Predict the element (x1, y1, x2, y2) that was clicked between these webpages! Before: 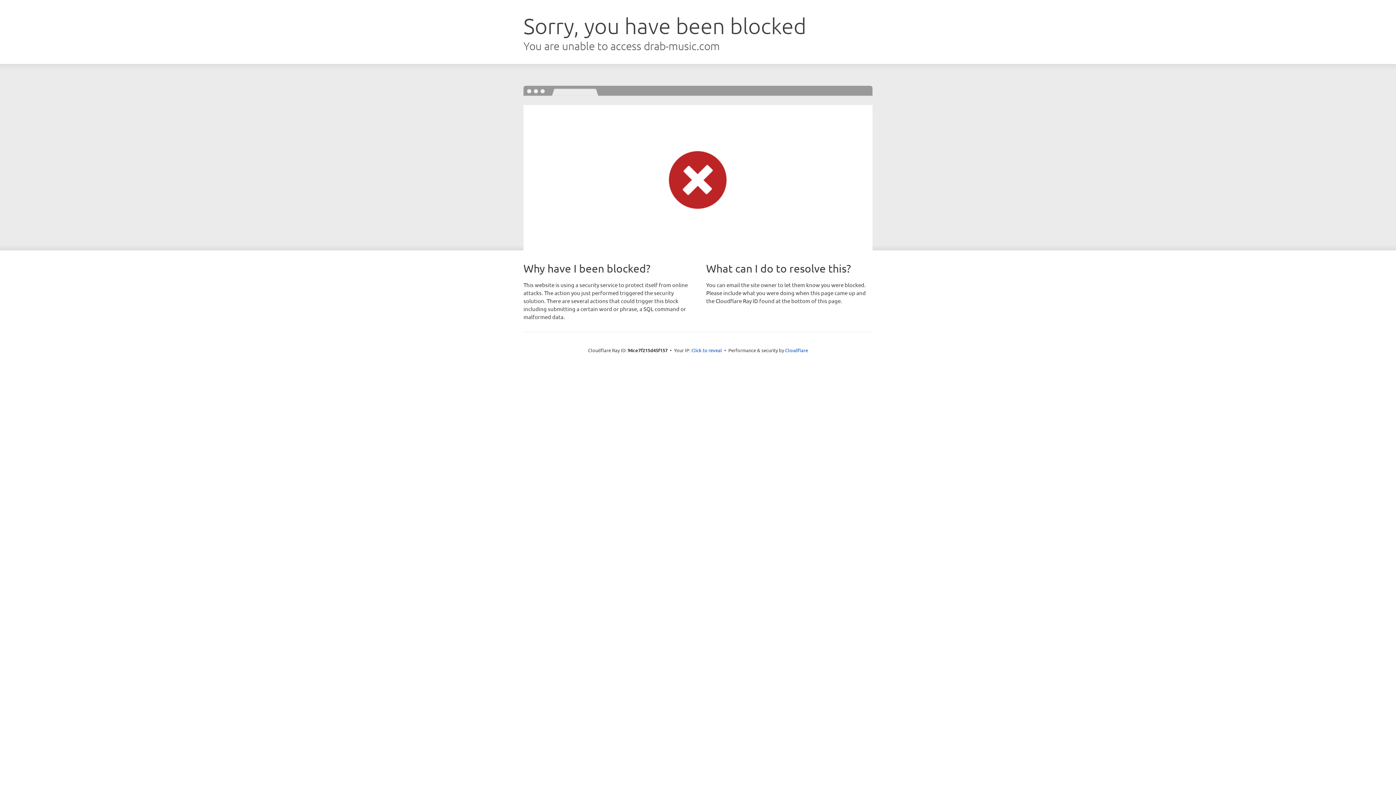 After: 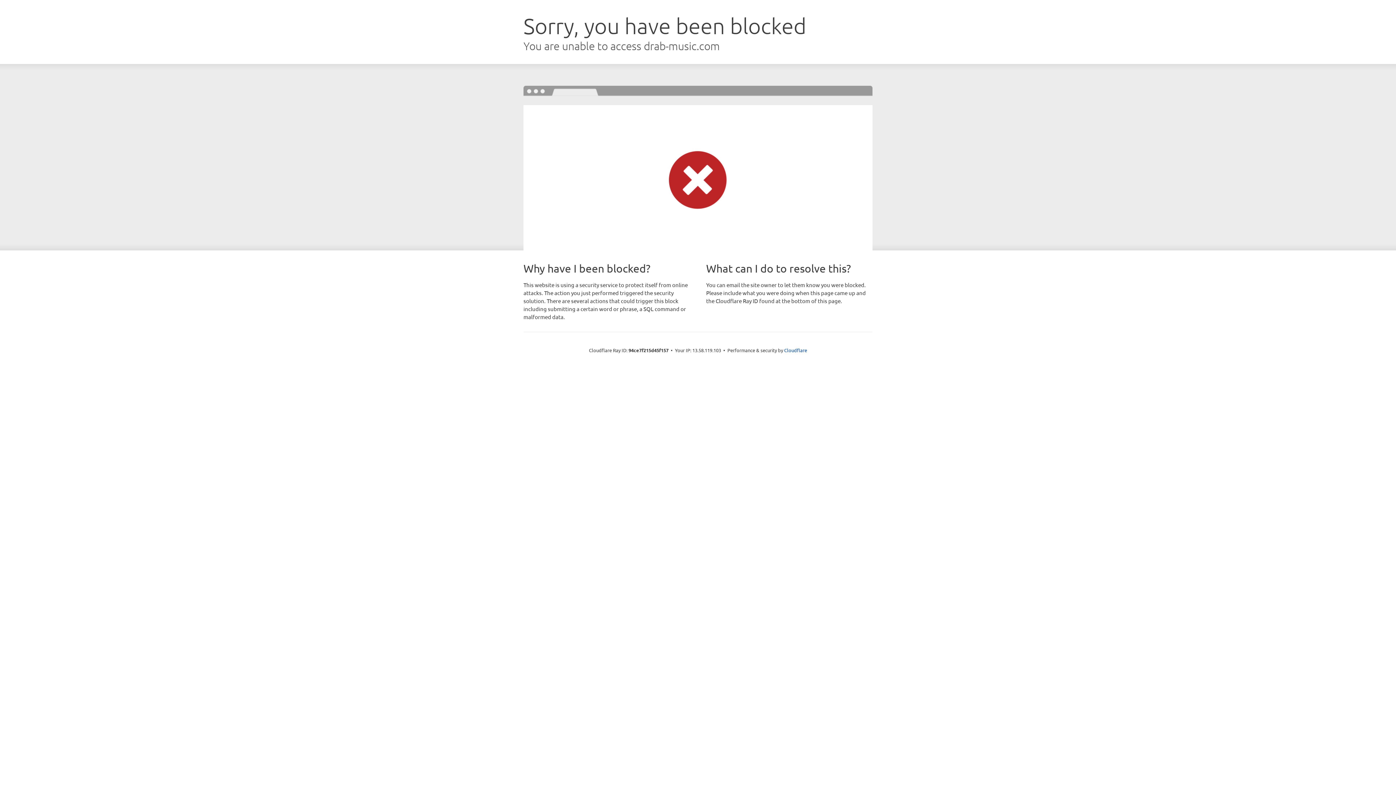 Action: label: Click to reveal bbox: (691, 346, 722, 353)